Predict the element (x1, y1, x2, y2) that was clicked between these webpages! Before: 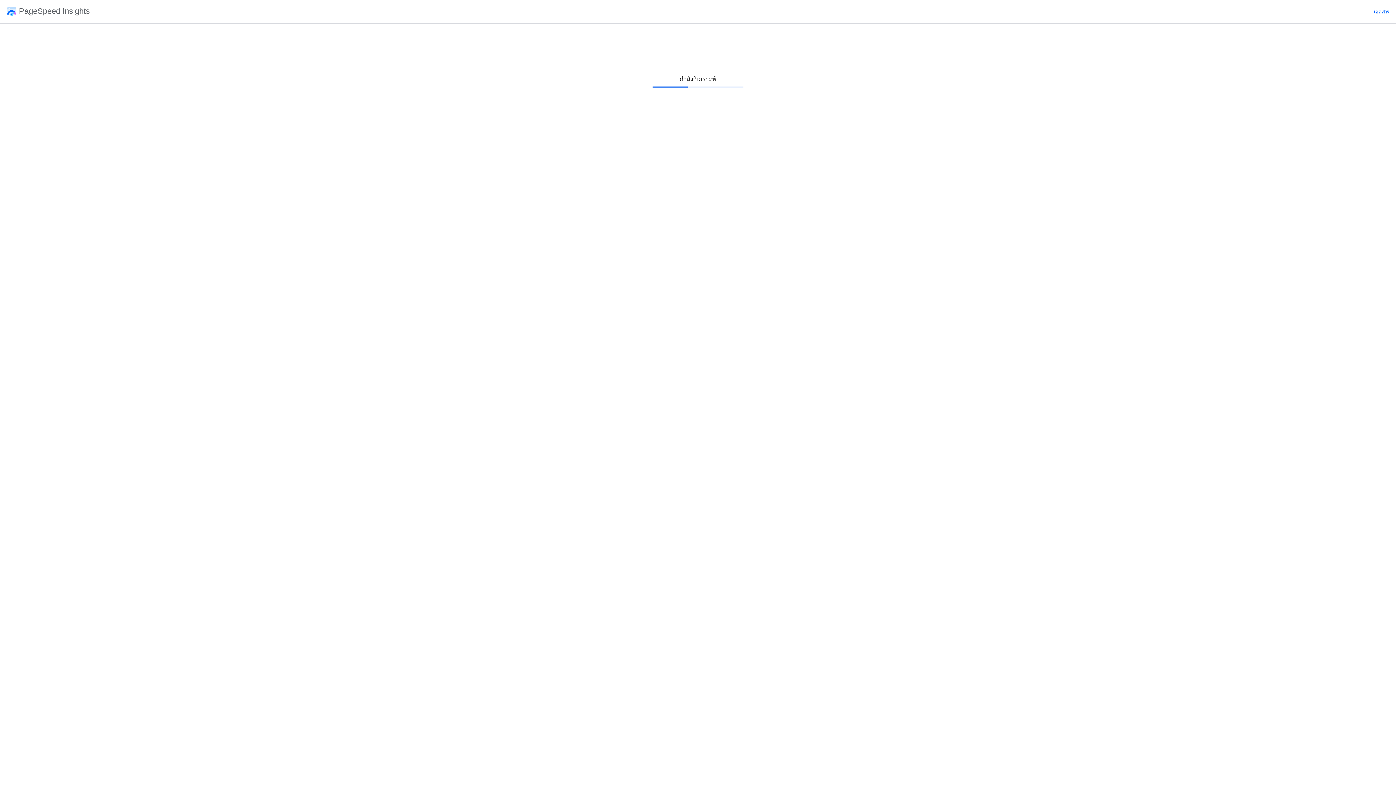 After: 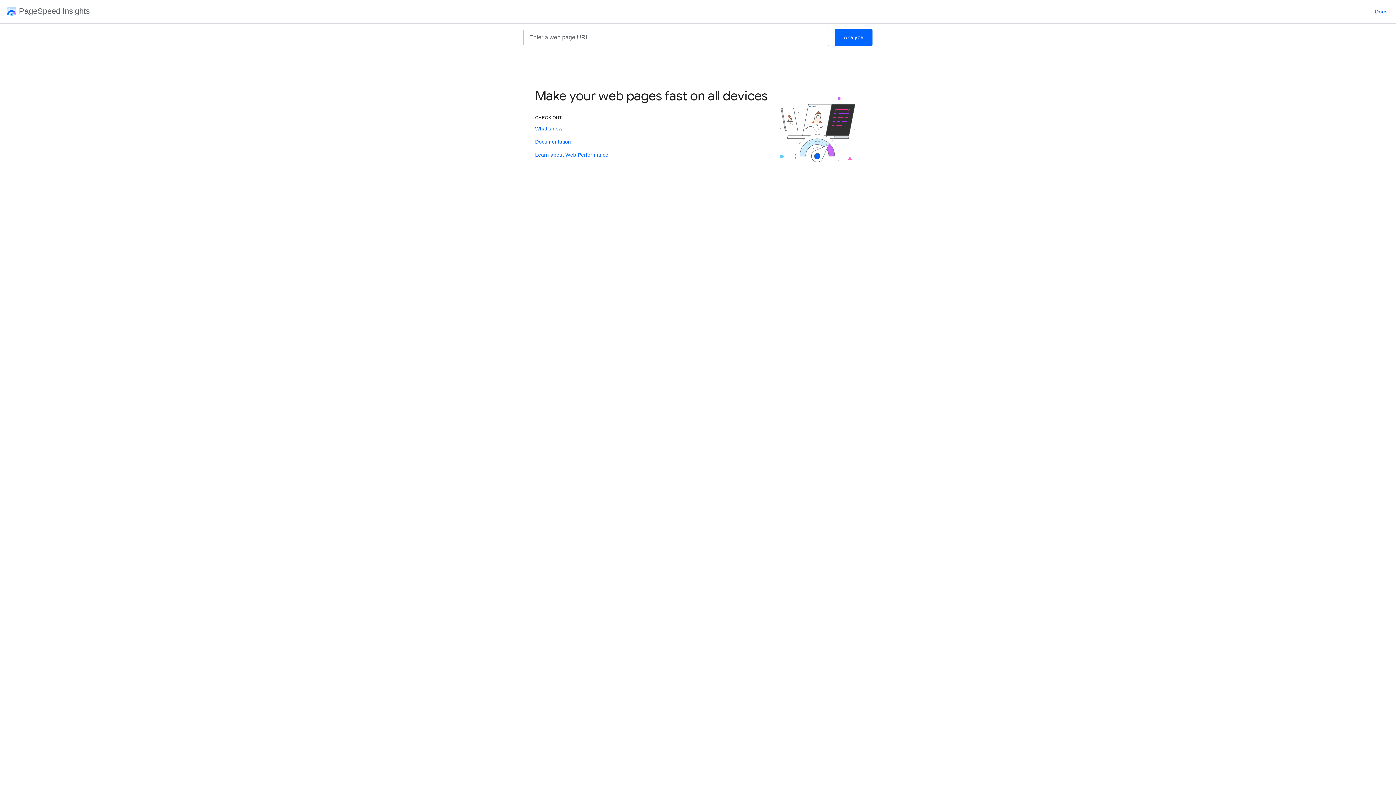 Action: bbox: (2, 7, 89, 16) label: PageSpeed Insights